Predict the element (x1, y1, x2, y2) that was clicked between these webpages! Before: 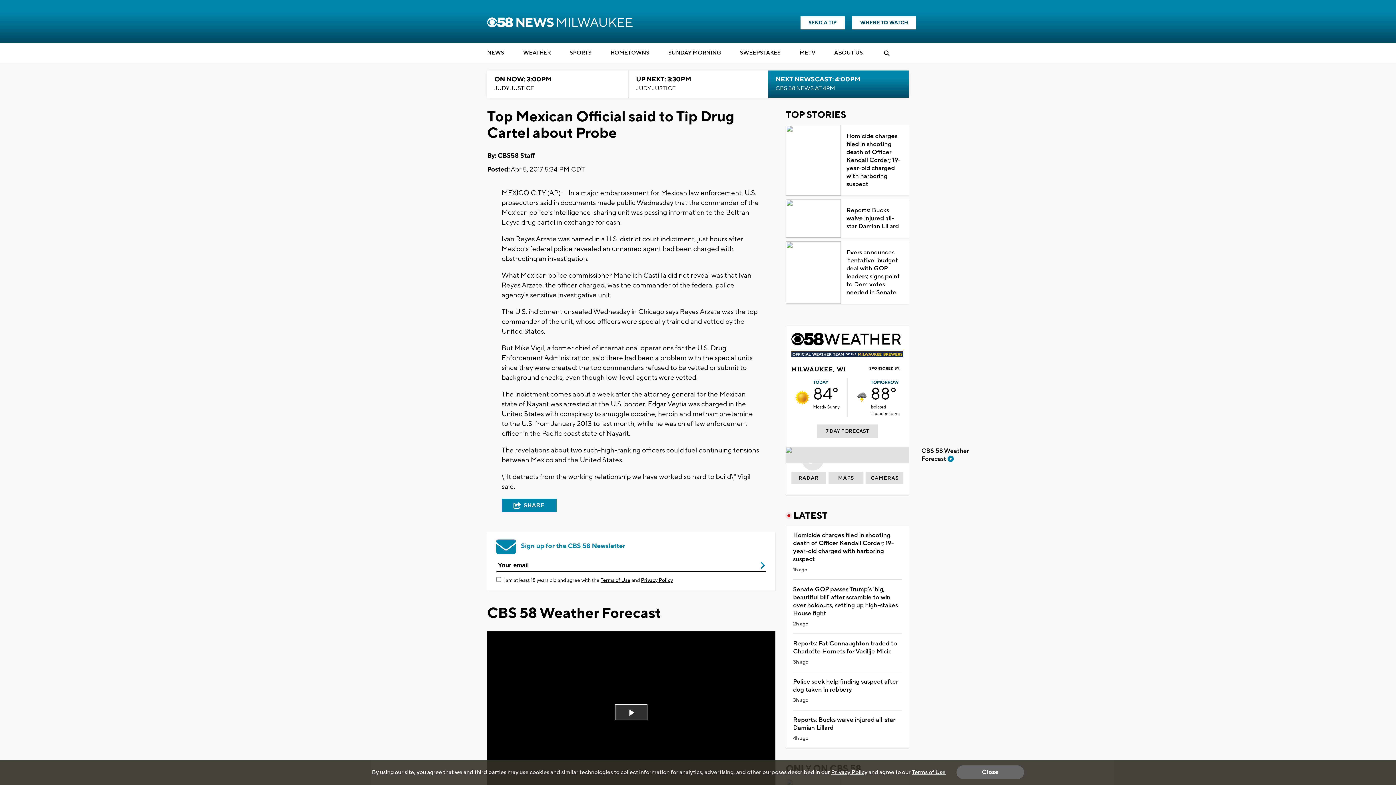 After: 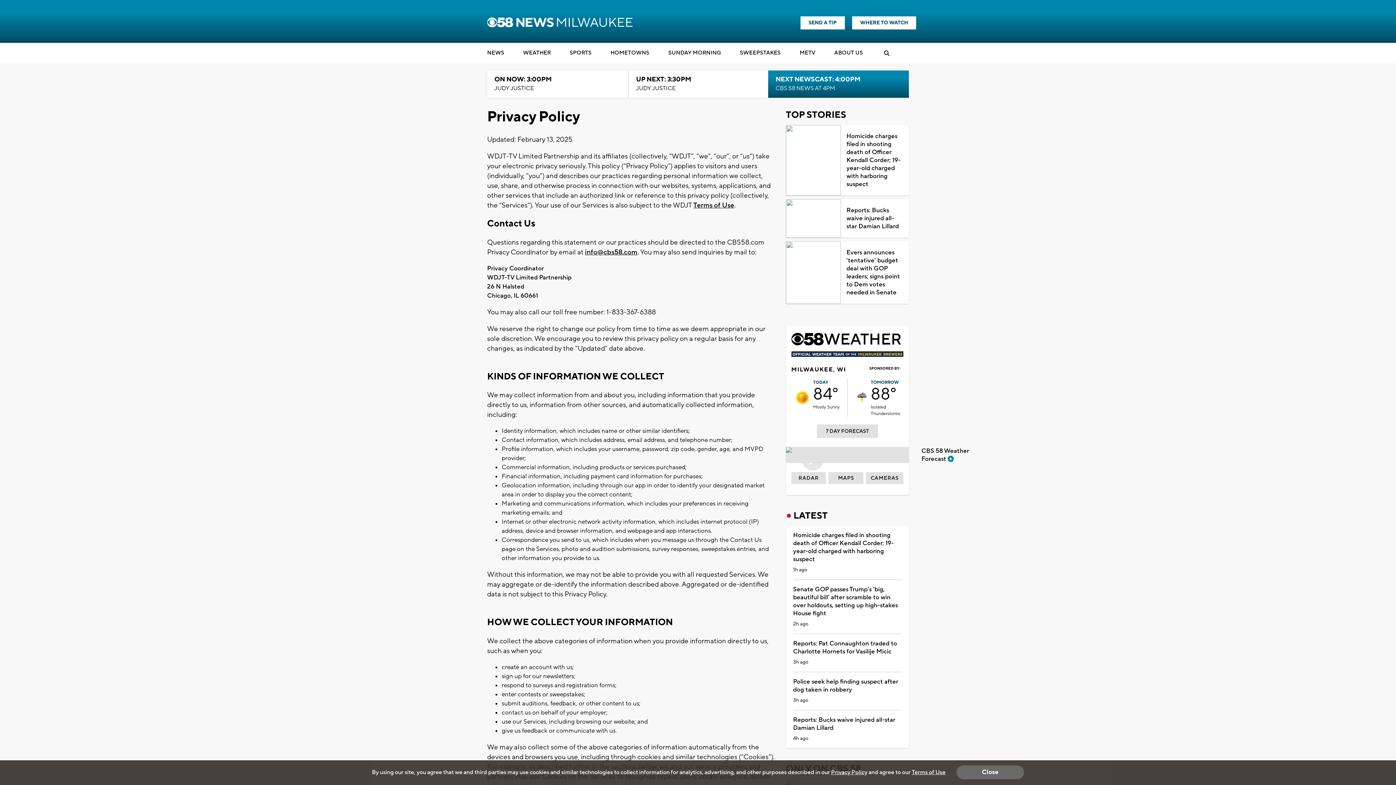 Action: label: Privacy Policy bbox: (831, 769, 867, 776)